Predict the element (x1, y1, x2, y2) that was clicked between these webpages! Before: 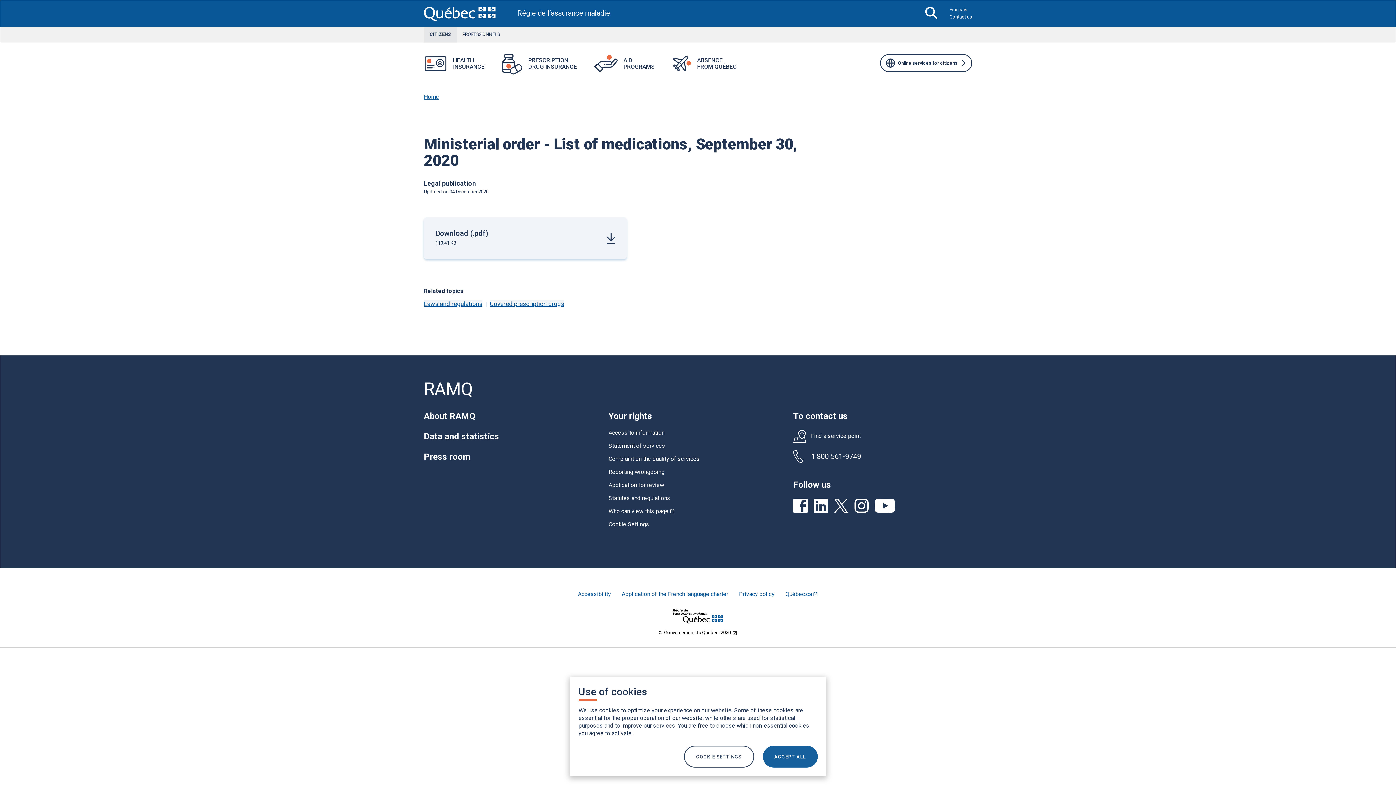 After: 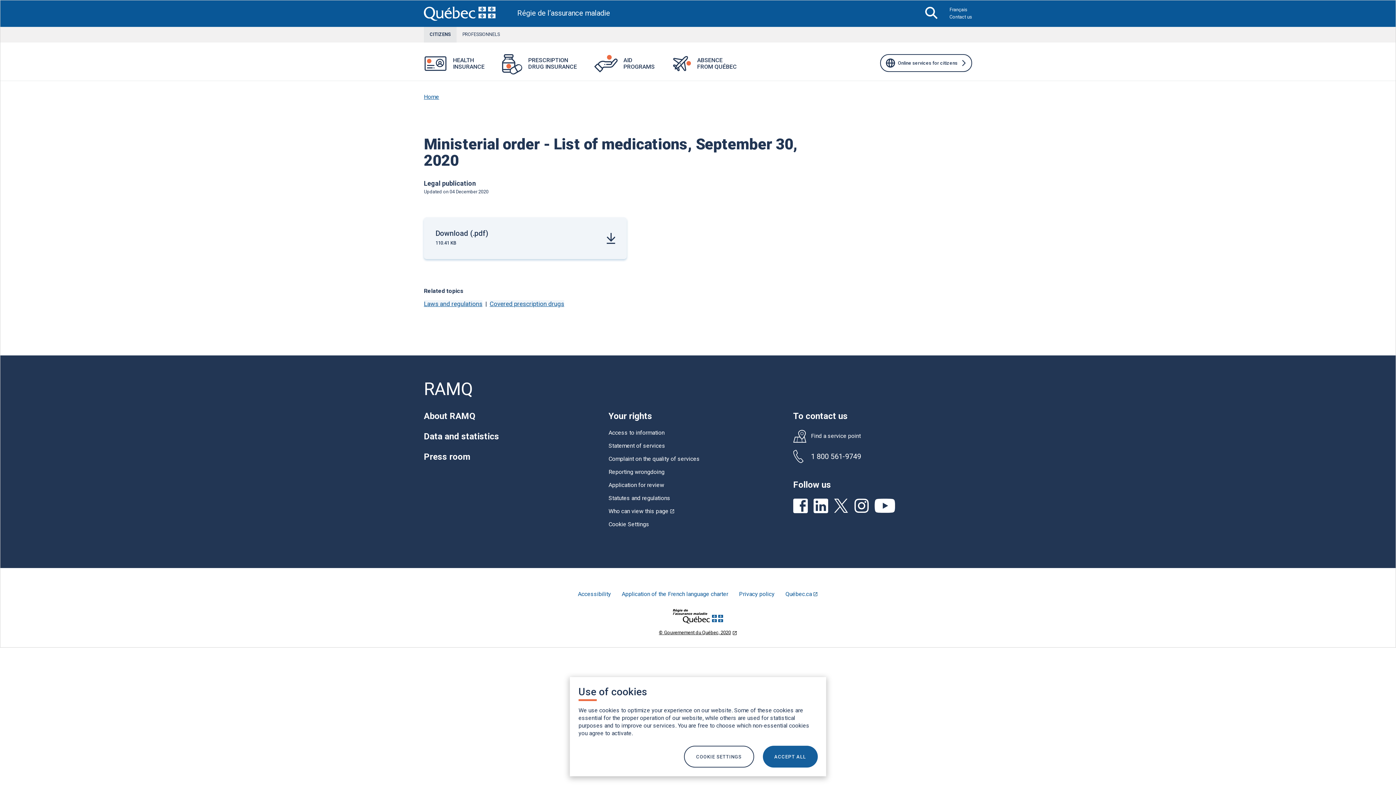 Action: bbox: (659, 630, 737, 635) label: © Gouvernement du Québec, 2020
 This link will open in a new window.